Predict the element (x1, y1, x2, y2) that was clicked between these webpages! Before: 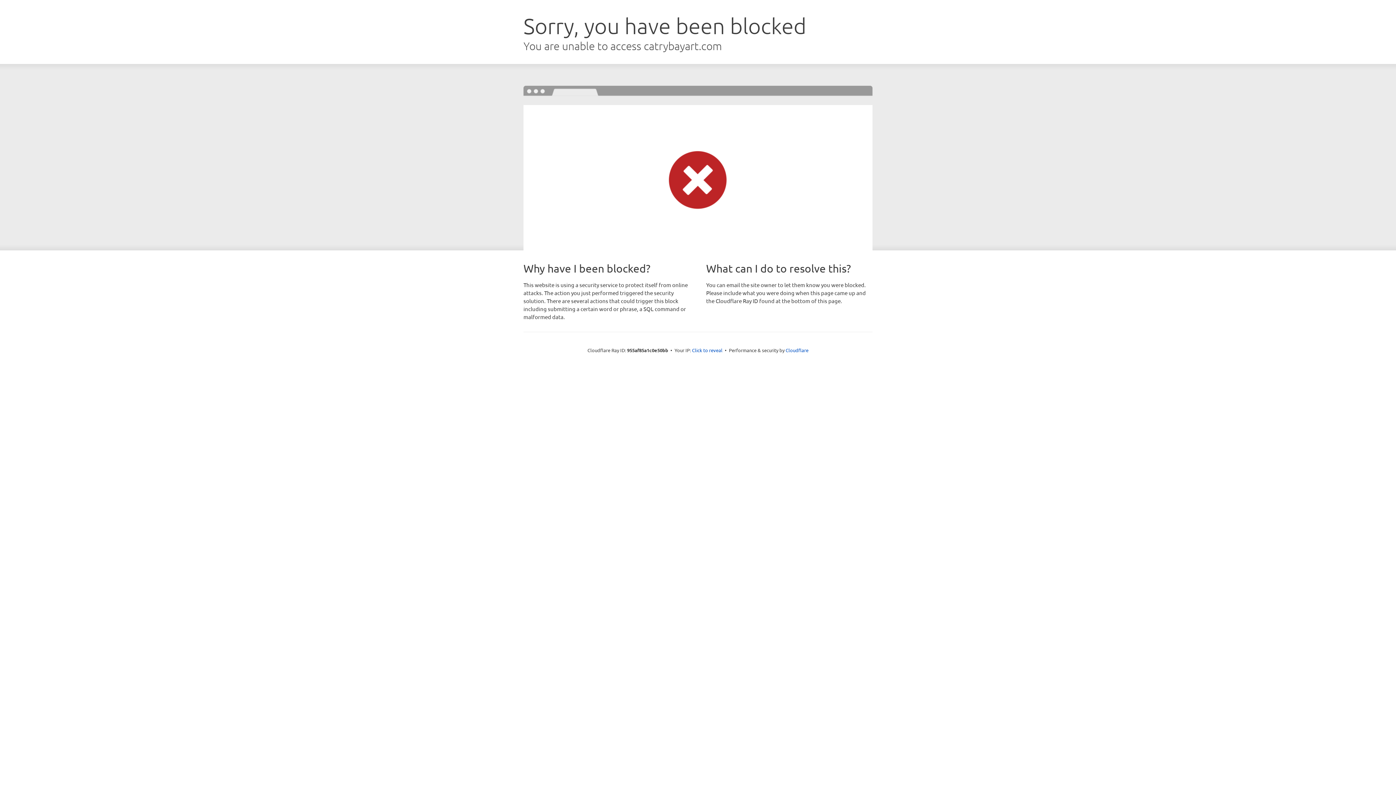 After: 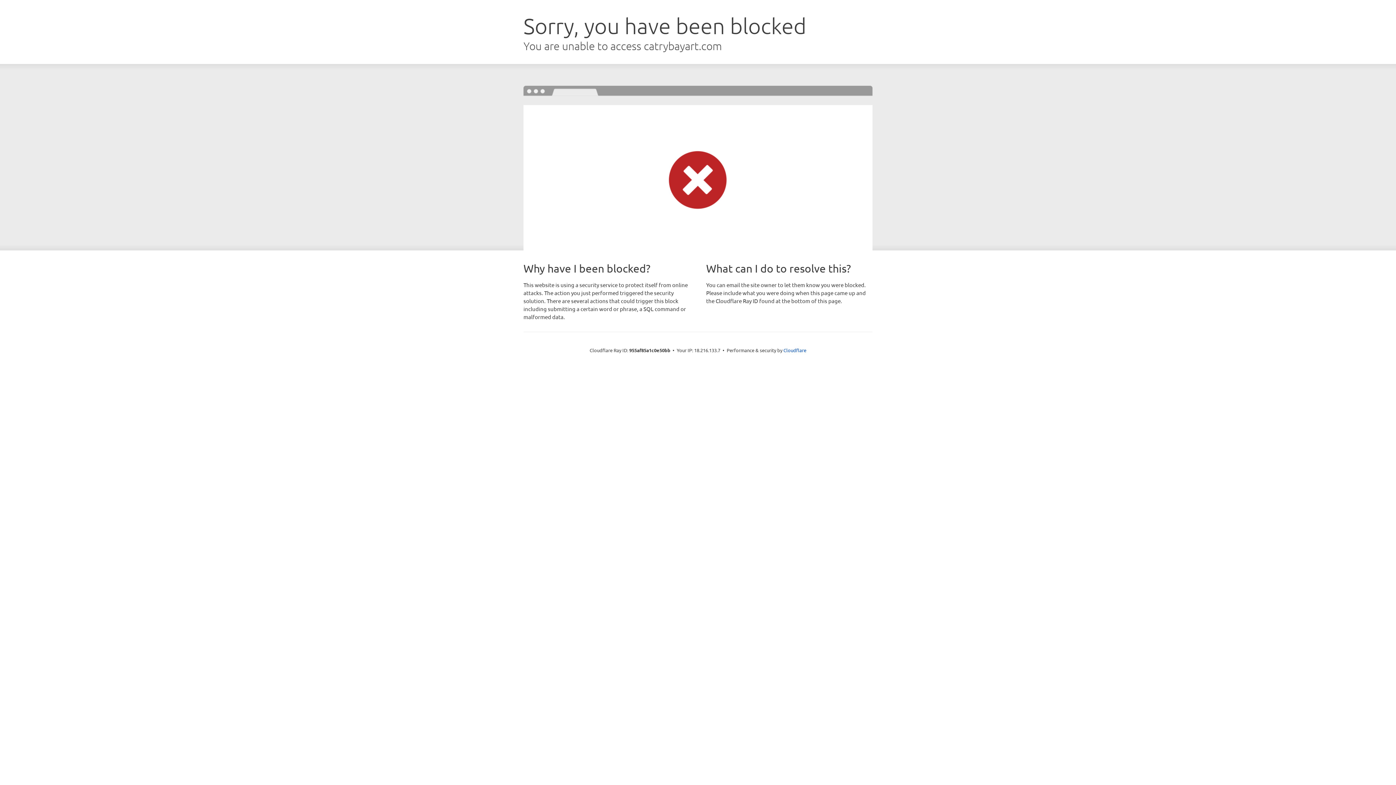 Action: label: Click to reveal bbox: (692, 346, 722, 353)